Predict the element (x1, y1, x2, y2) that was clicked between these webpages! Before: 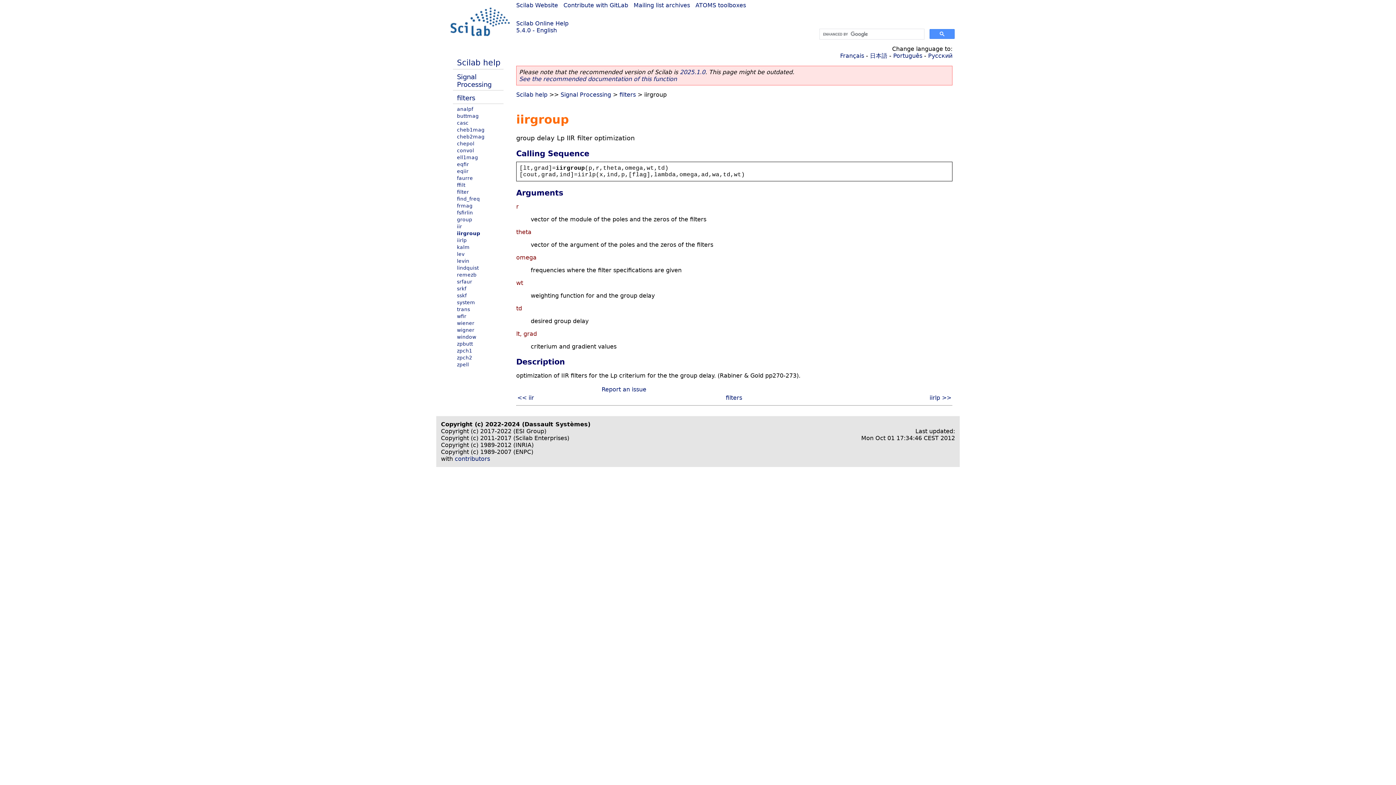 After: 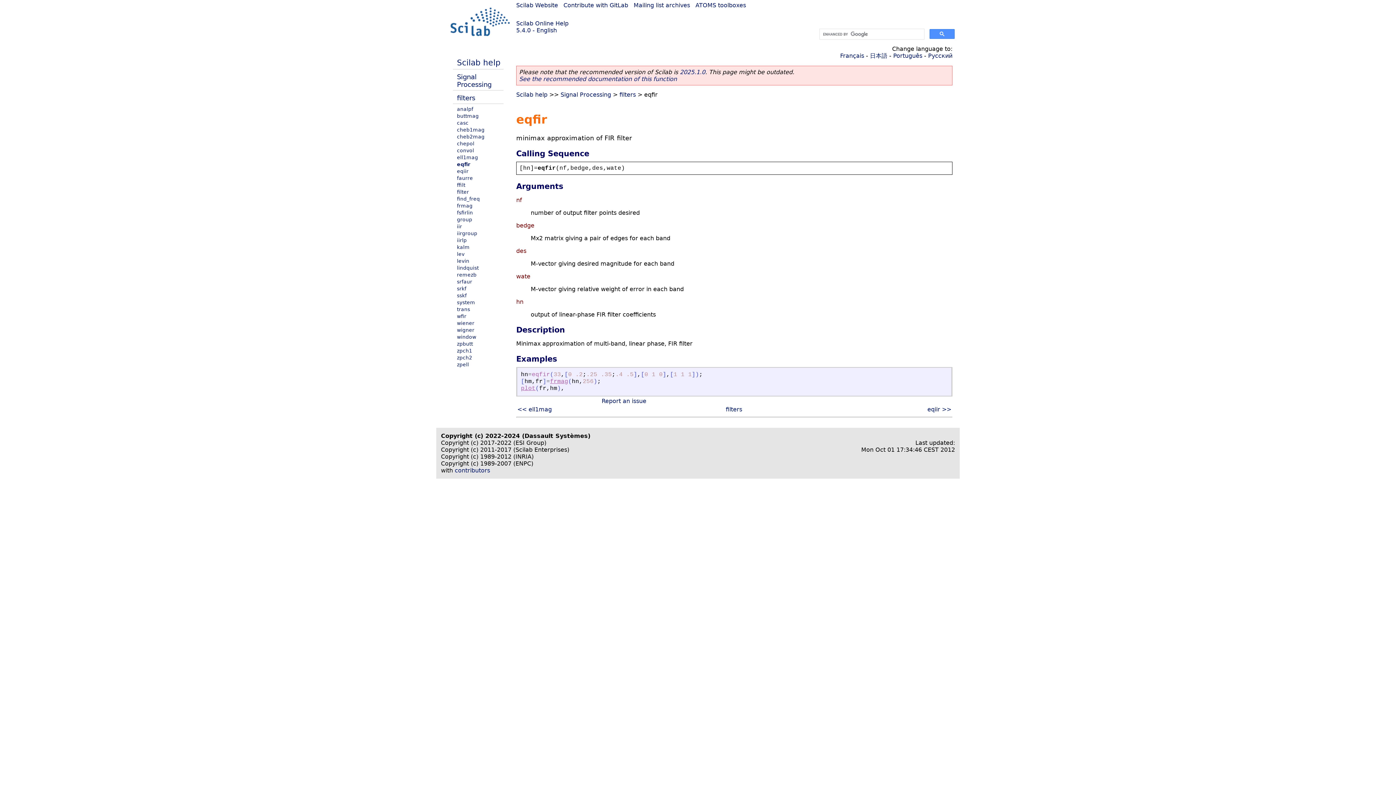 Action: bbox: (457, 161, 469, 167) label: eqfir